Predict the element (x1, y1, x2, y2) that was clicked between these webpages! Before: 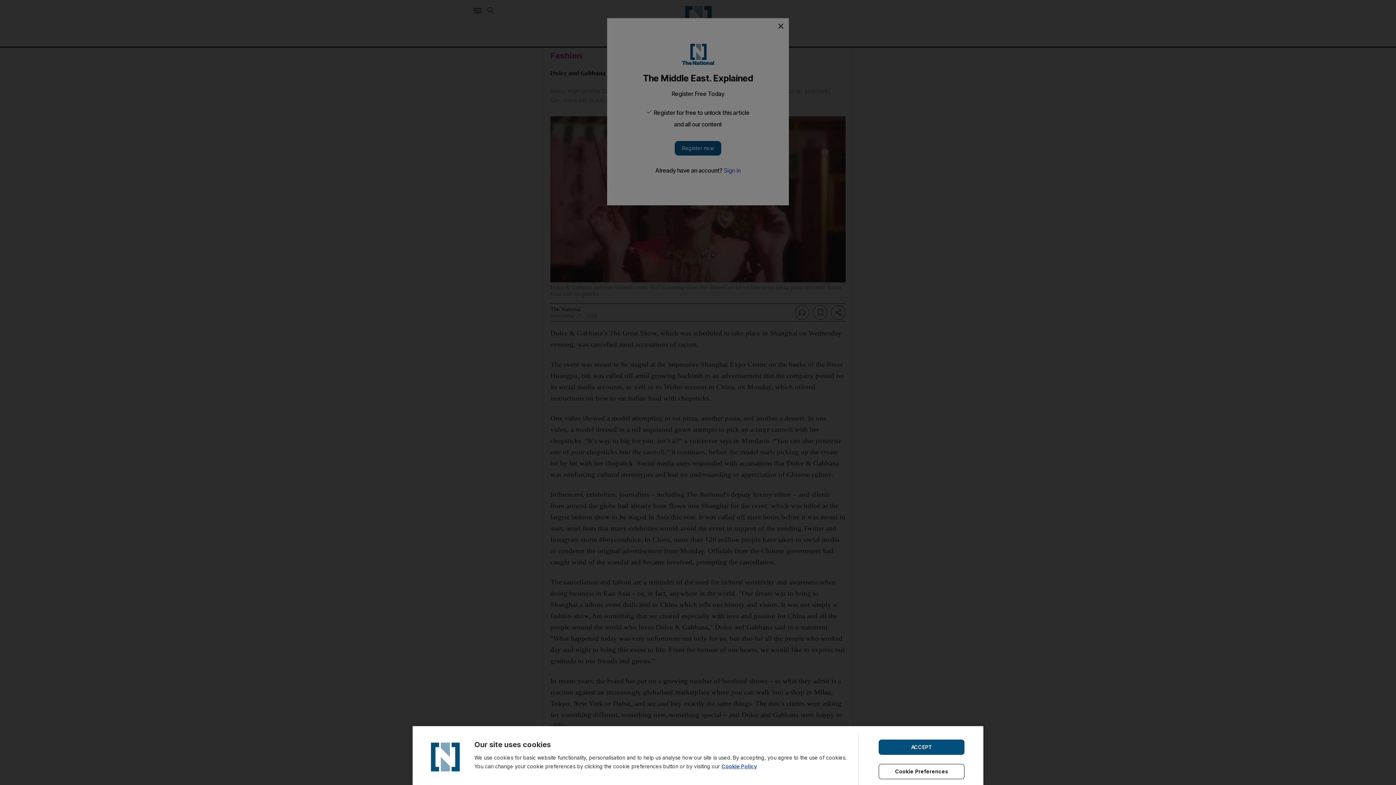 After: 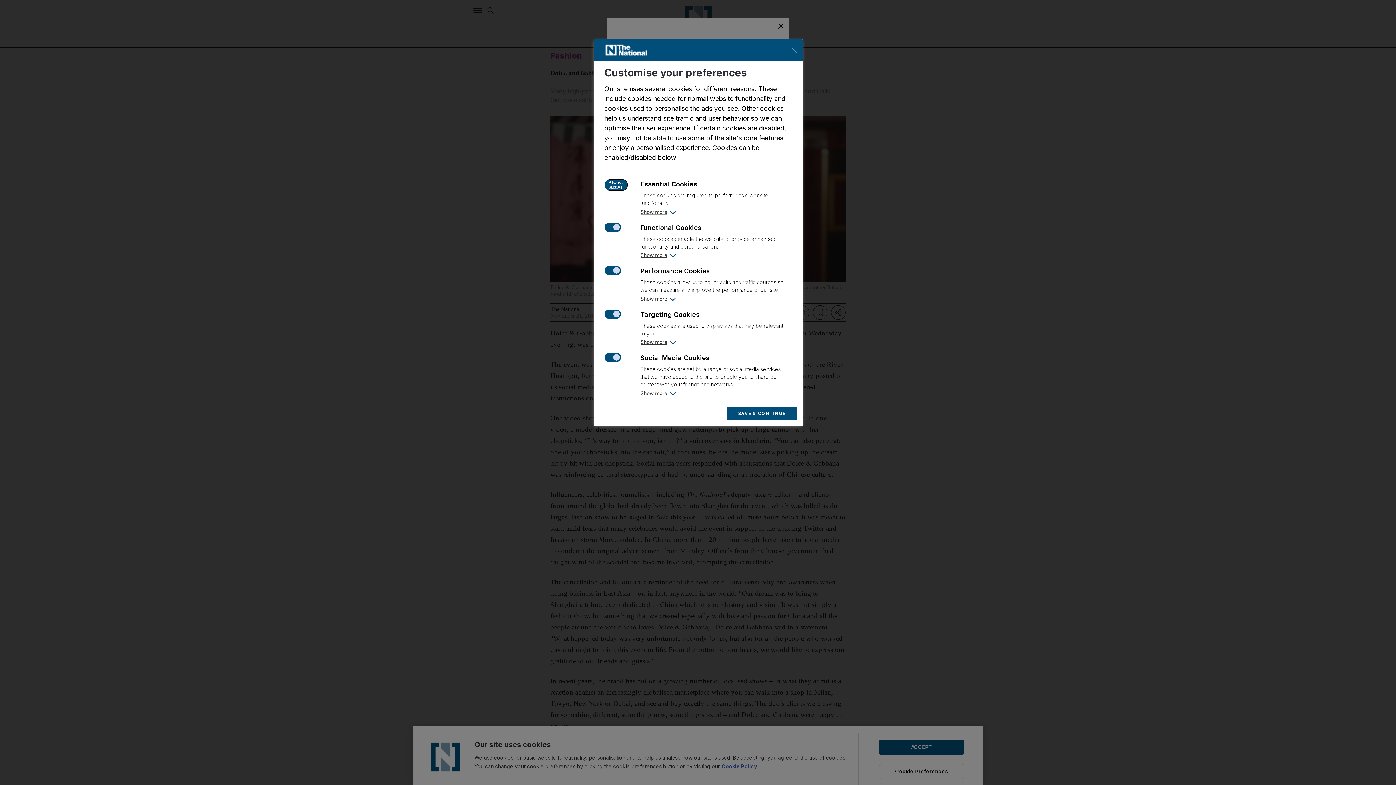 Action: label: Cookie Preferences bbox: (878, 764, 964, 779)